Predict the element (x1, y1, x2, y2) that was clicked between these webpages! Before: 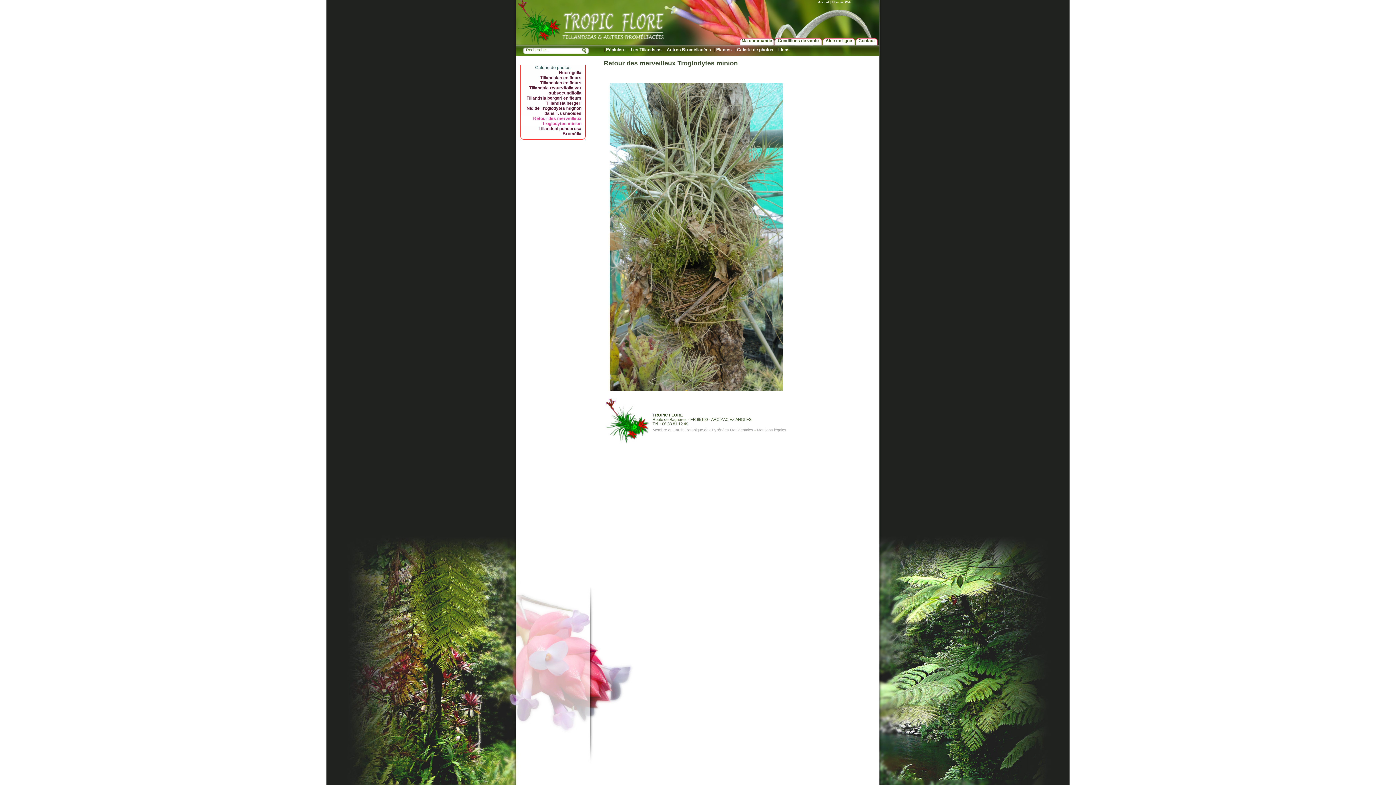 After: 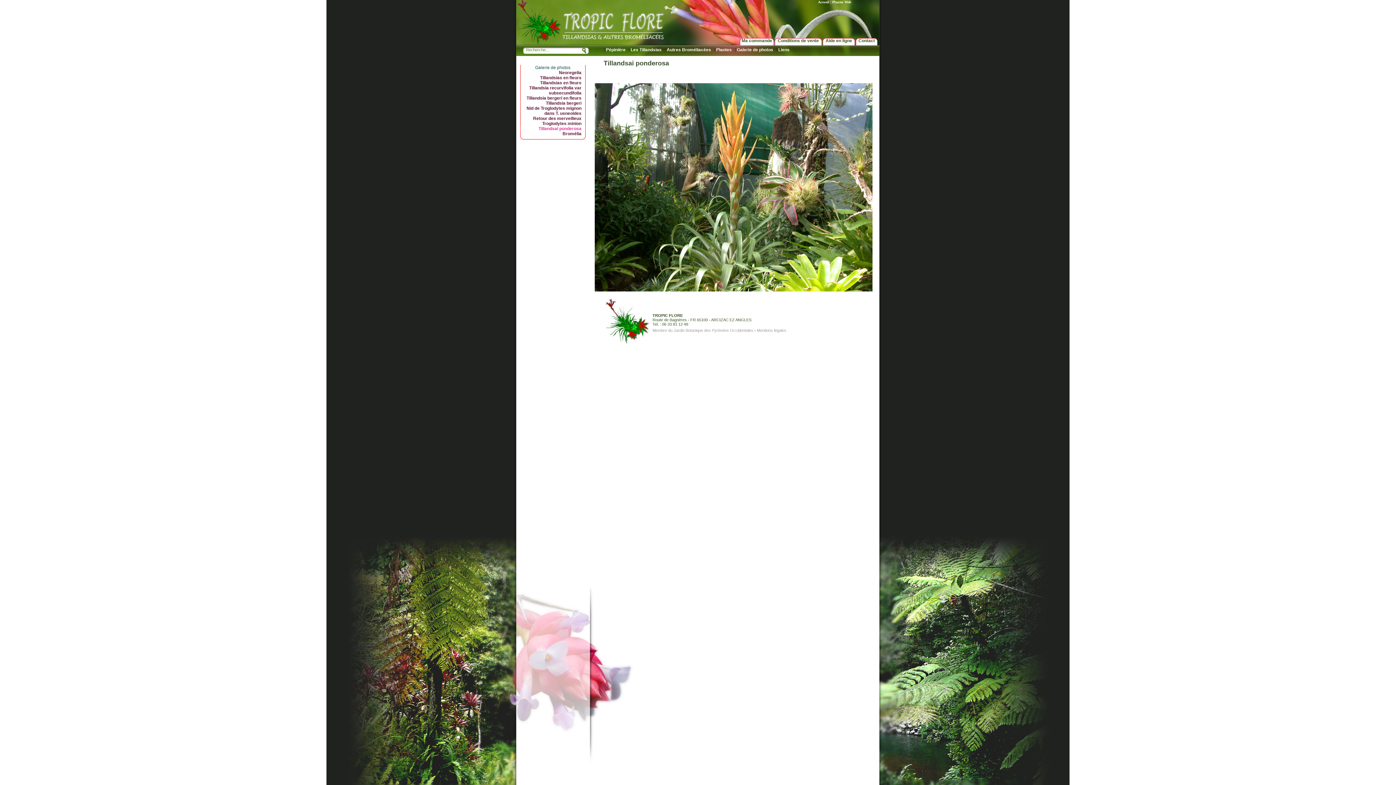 Action: label: Tillandsai ponderosa bbox: (520, 126, 585, 131)